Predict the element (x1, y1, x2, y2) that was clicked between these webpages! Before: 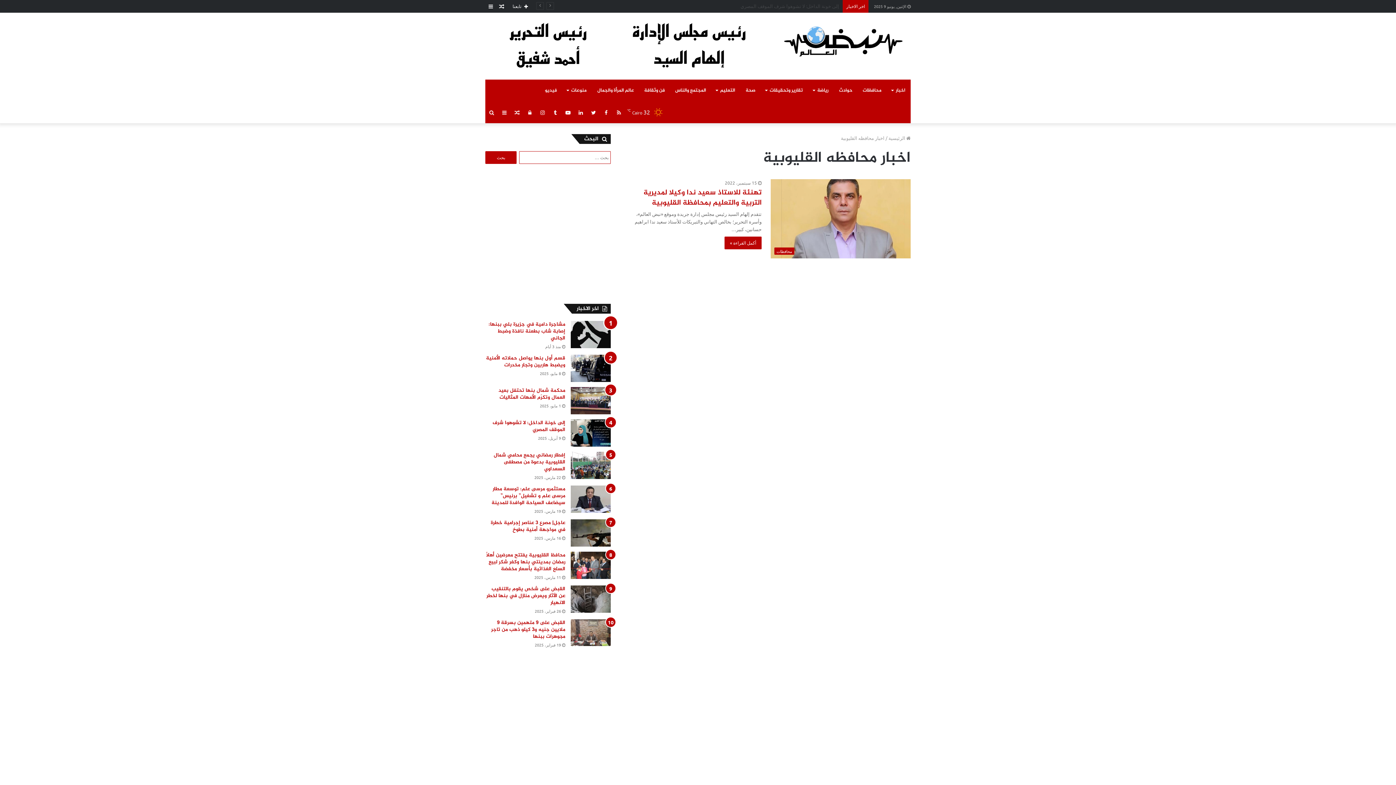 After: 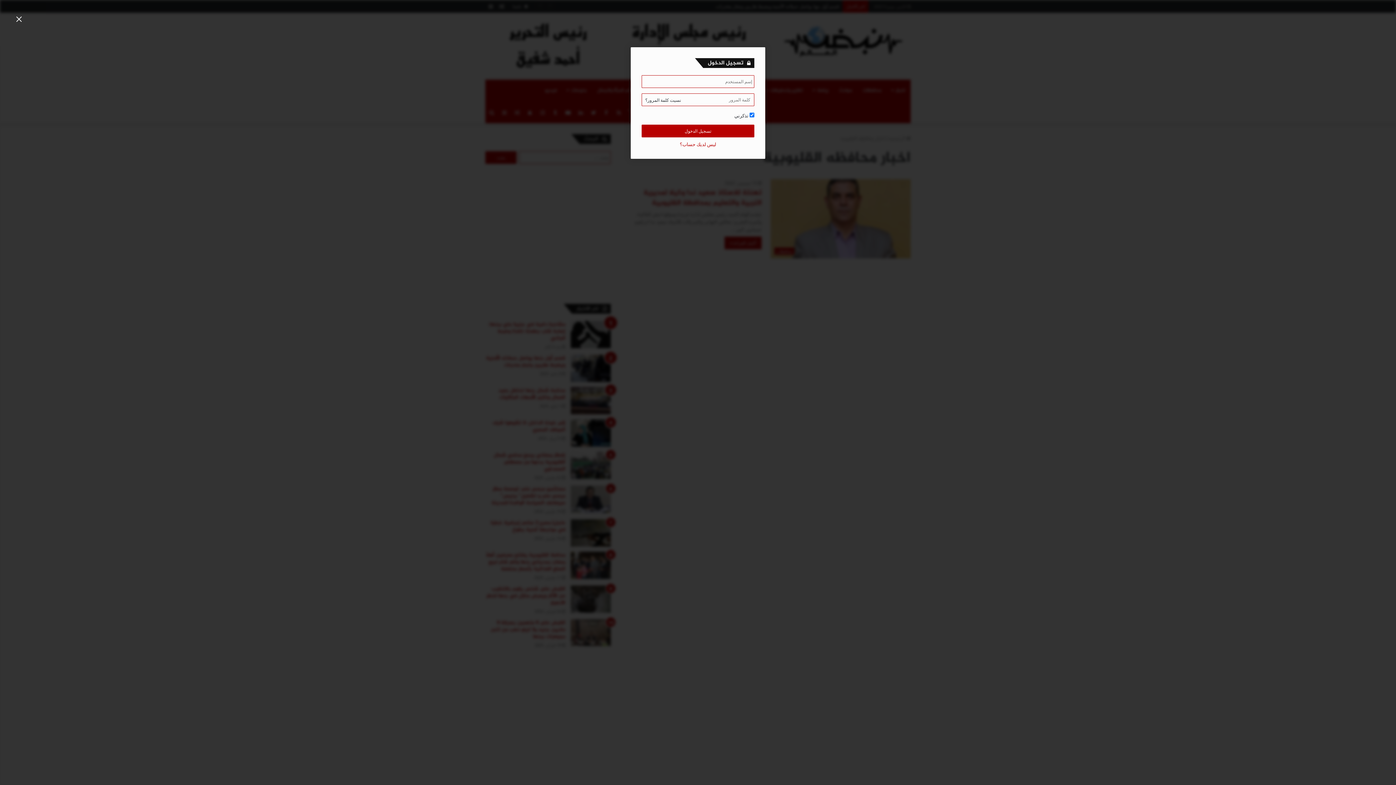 Action: label: تسجيل الدخول bbox: (523, 101, 536, 123)